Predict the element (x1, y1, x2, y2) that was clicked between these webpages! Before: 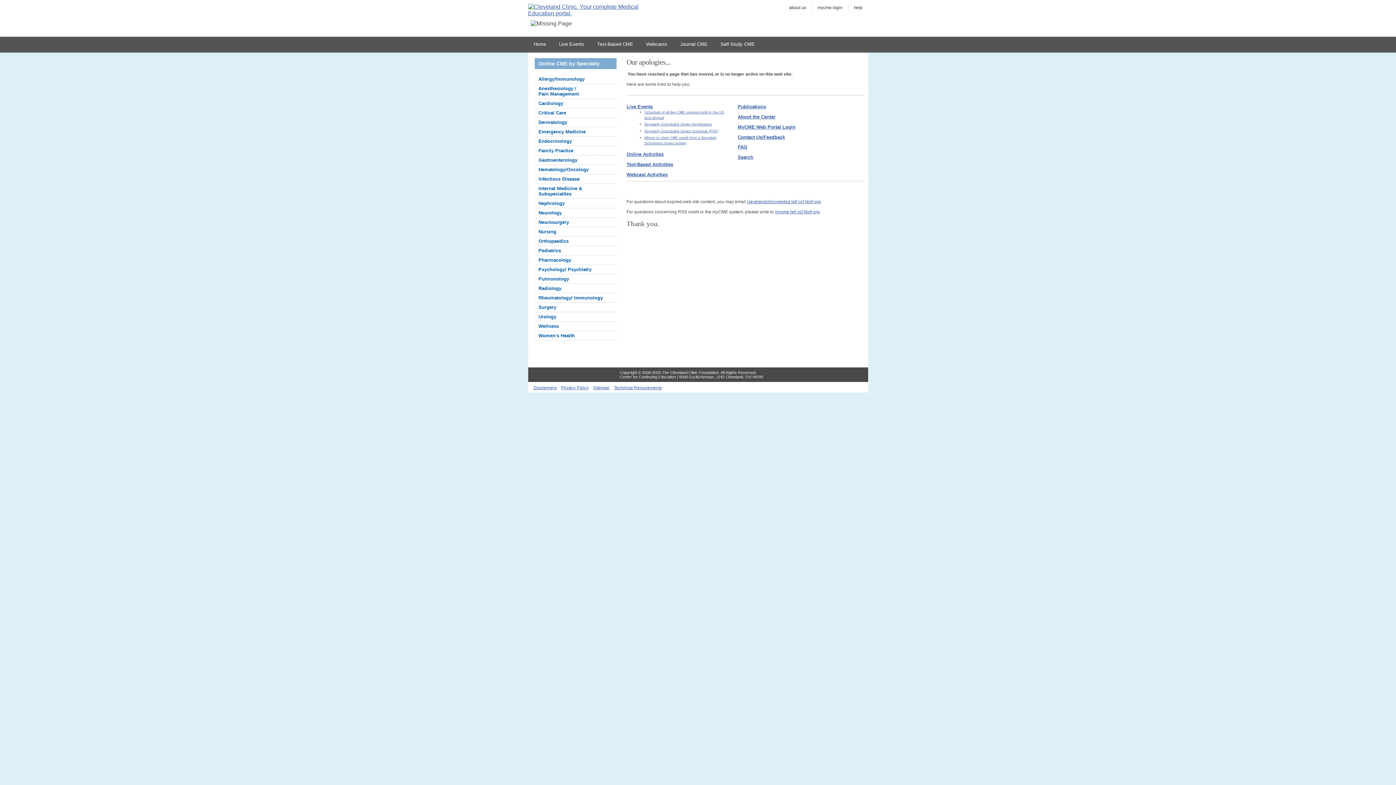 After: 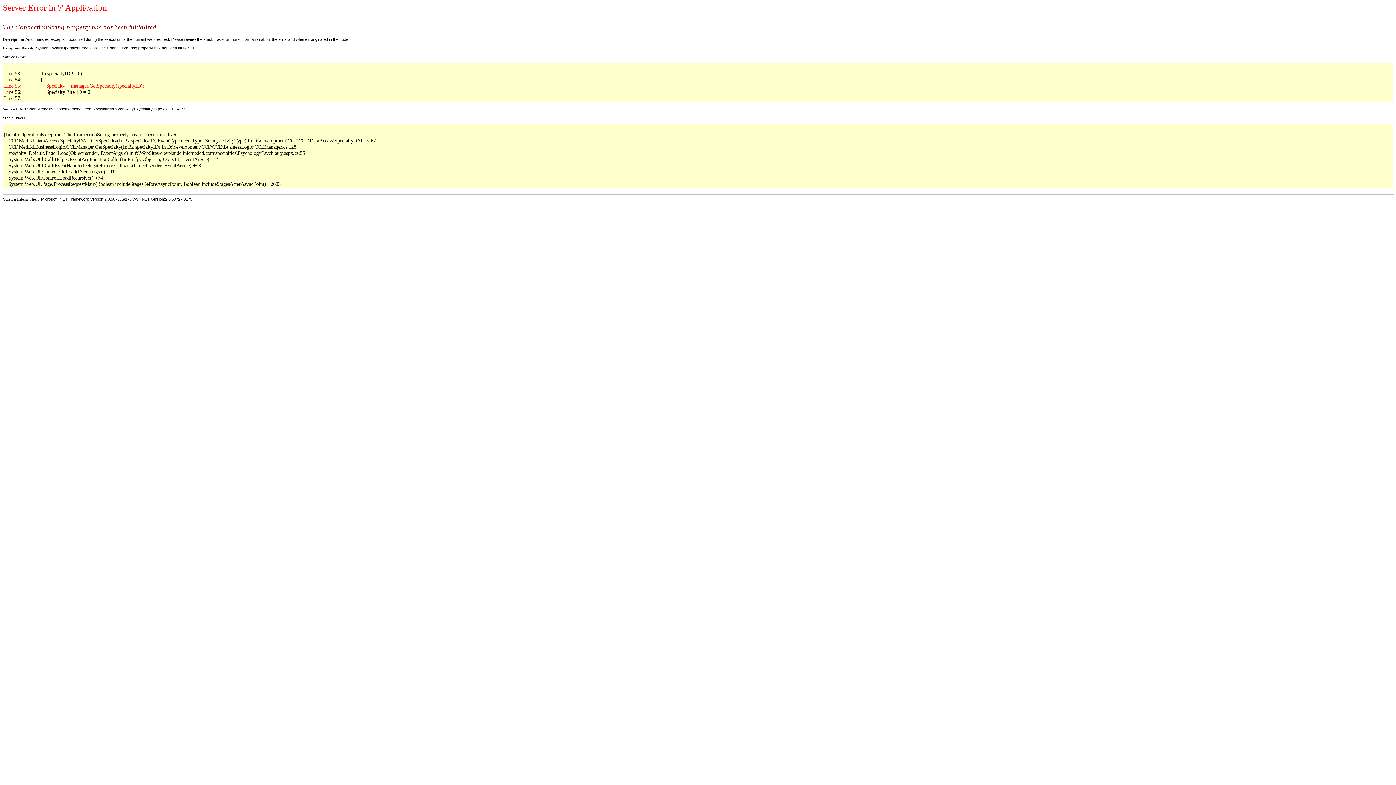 Action: label: Psychology/ Psychiatry bbox: (534, 265, 616, 274)